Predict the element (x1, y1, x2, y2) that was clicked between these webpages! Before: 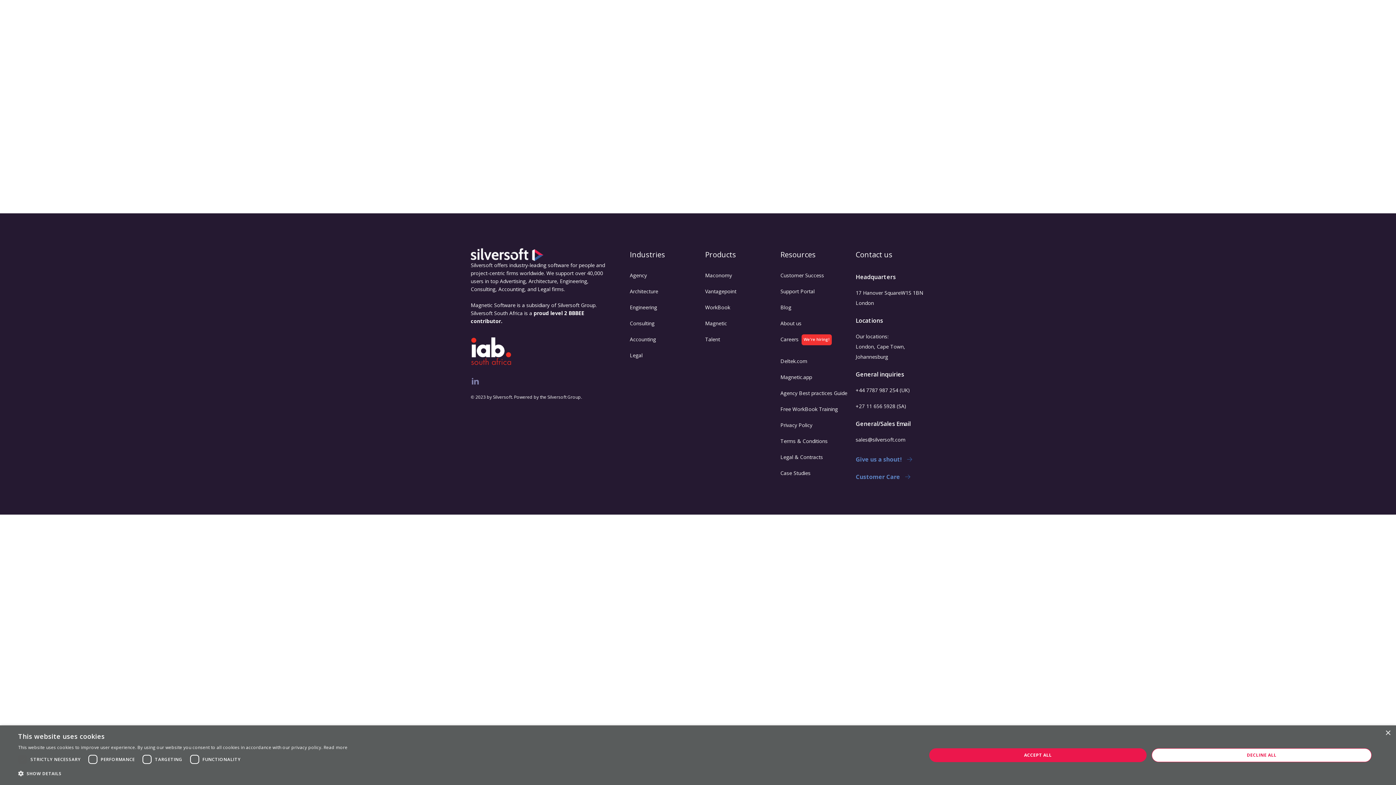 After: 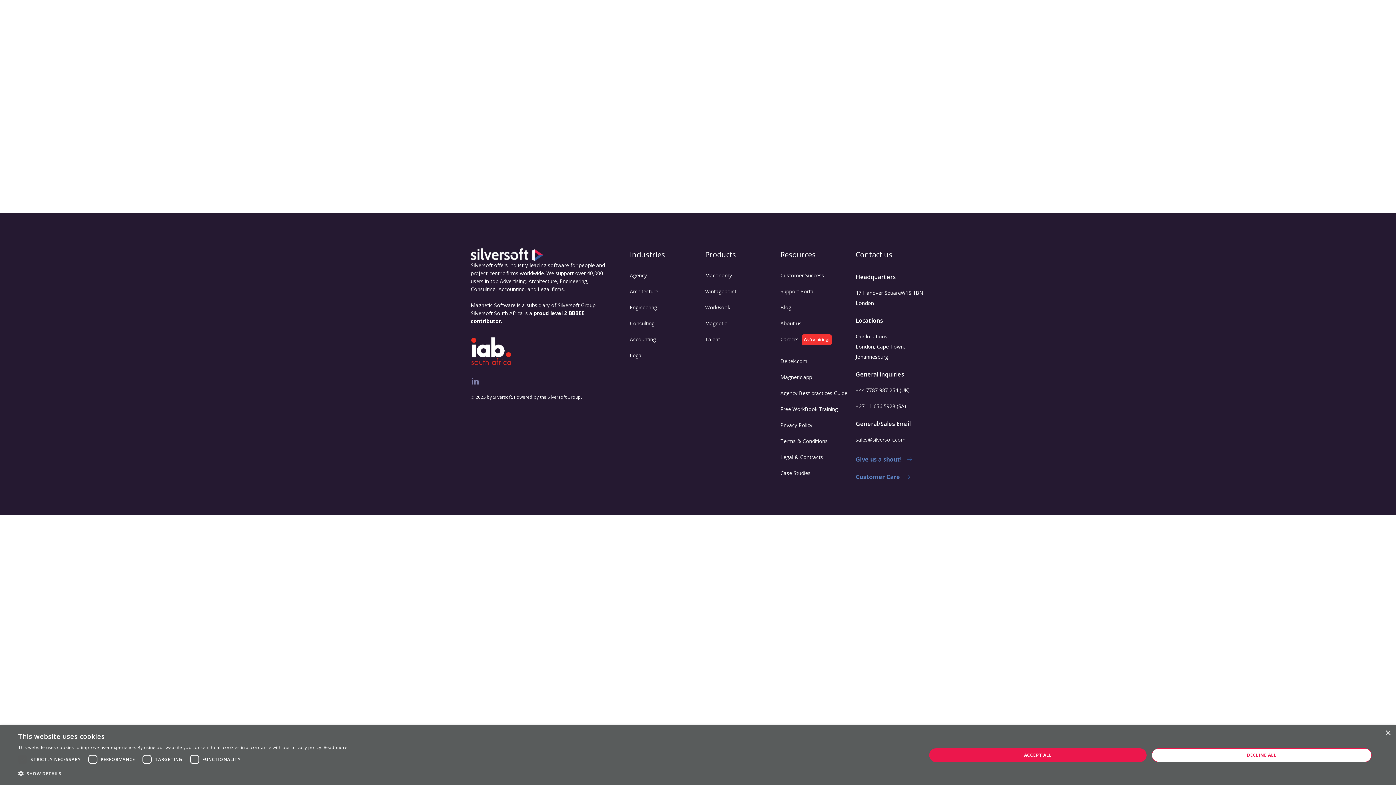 Action: bbox: (855, 331, 925, 362) label: Our locations:
London, Cape Town, Johannesburg